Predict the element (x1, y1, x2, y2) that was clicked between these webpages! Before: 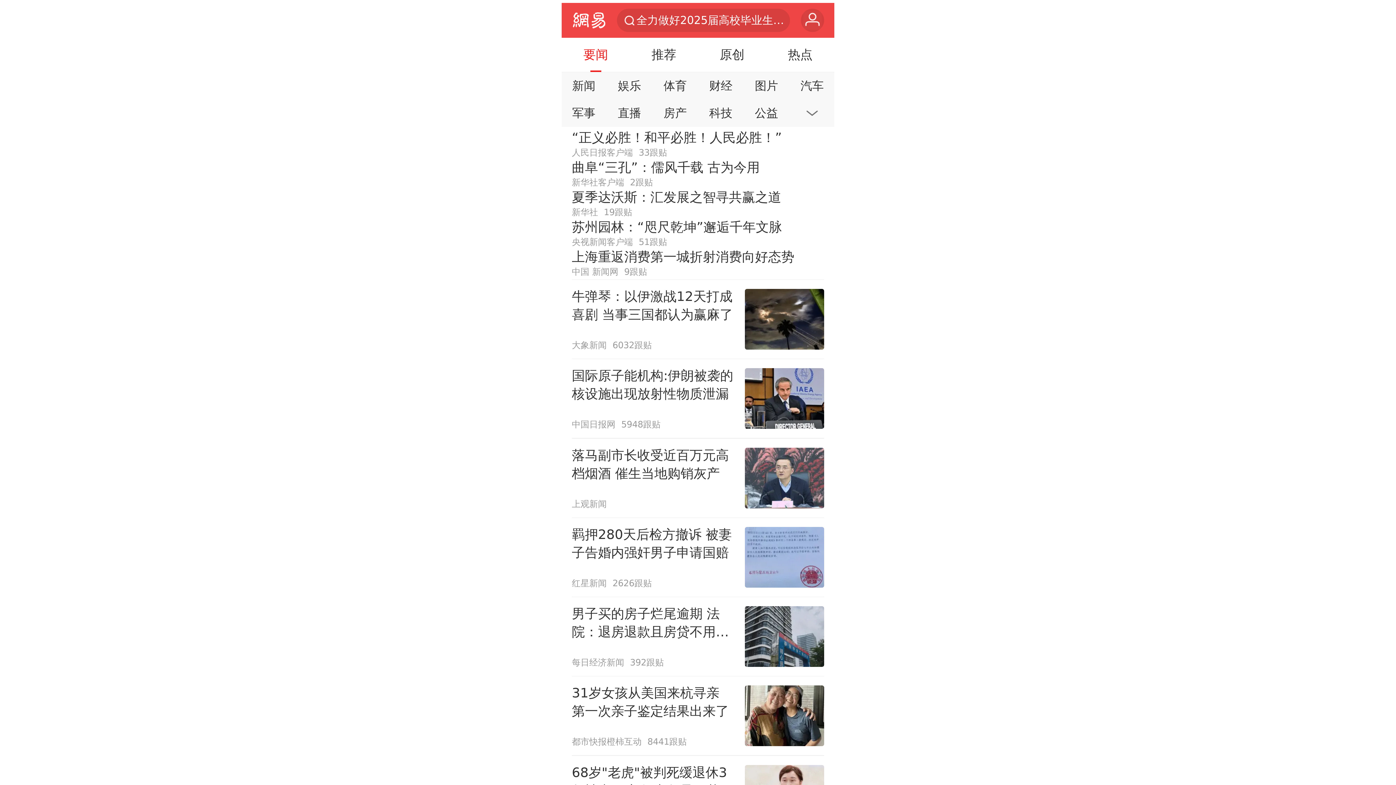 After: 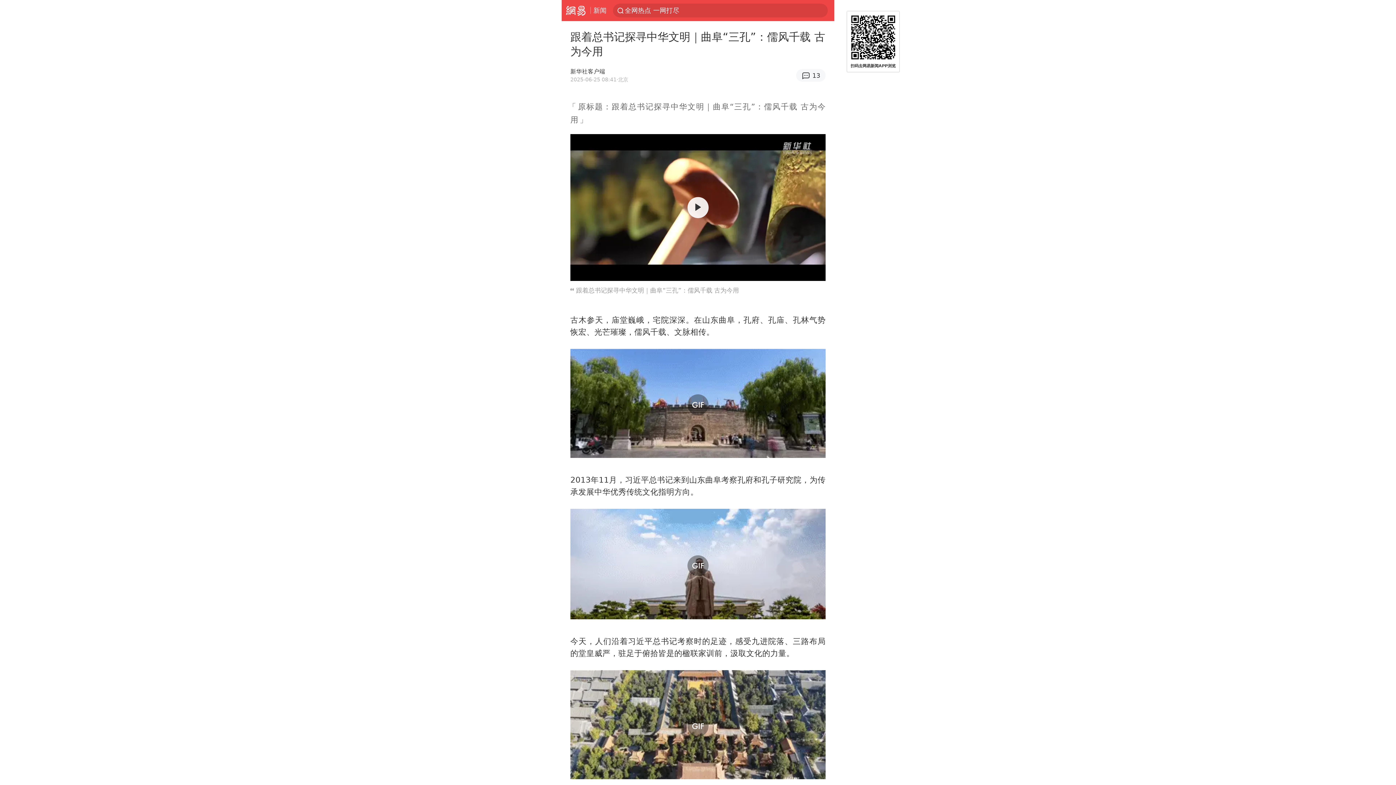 Action: bbox: (571, 158, 824, 188) label: 曲阜“三孔”：儒风千载 古为今用
新华社客户端
2跟贴